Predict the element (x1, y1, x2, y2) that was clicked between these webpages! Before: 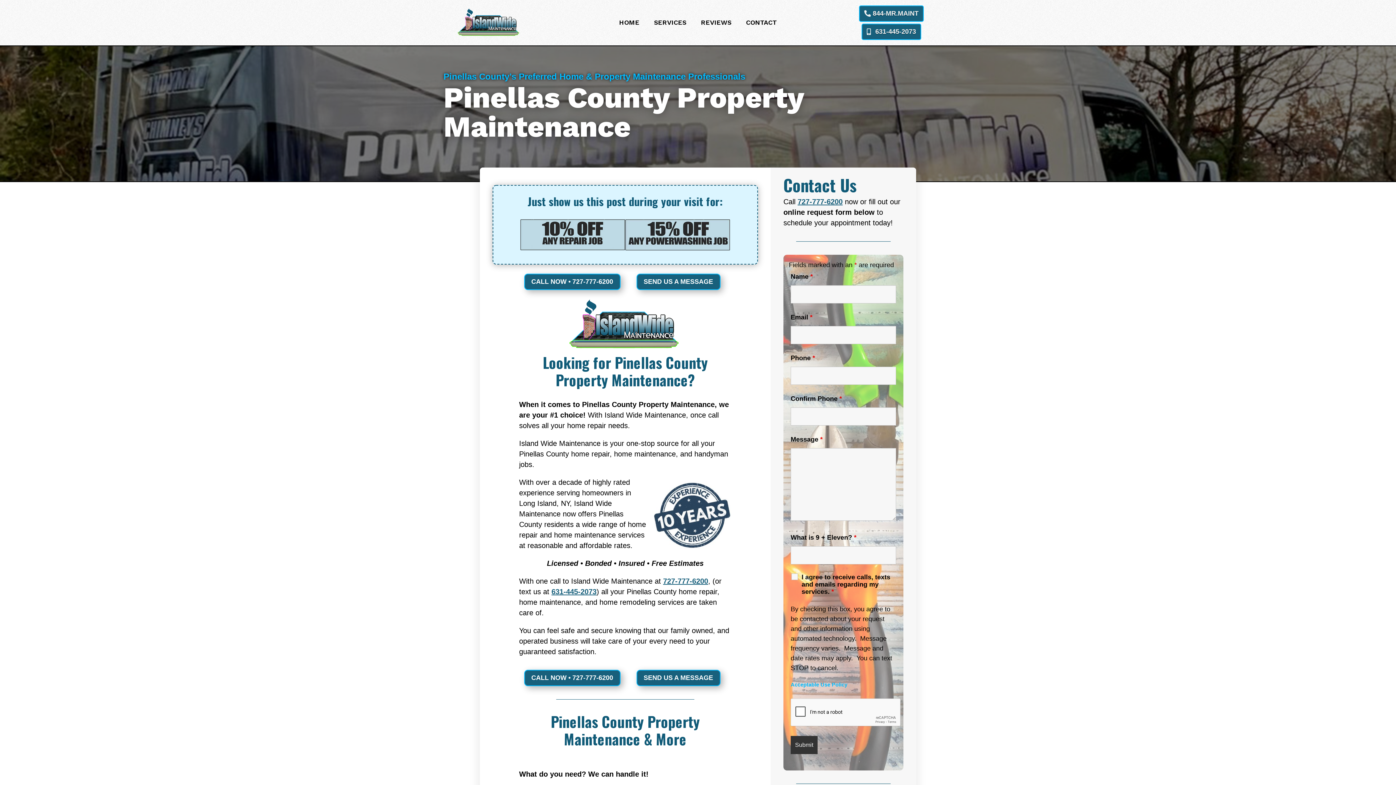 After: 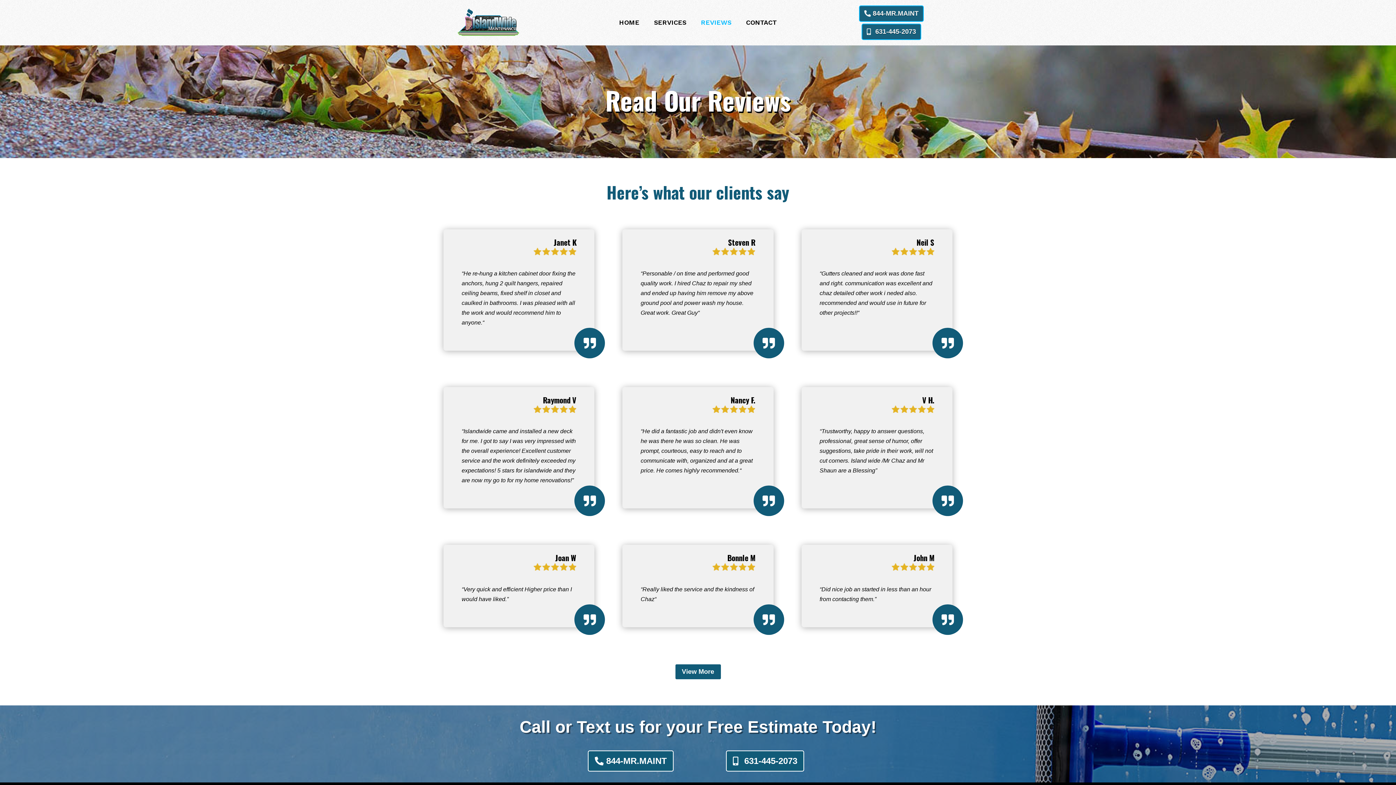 Action: bbox: (701, 20, 731, 28) label: REVIEWS